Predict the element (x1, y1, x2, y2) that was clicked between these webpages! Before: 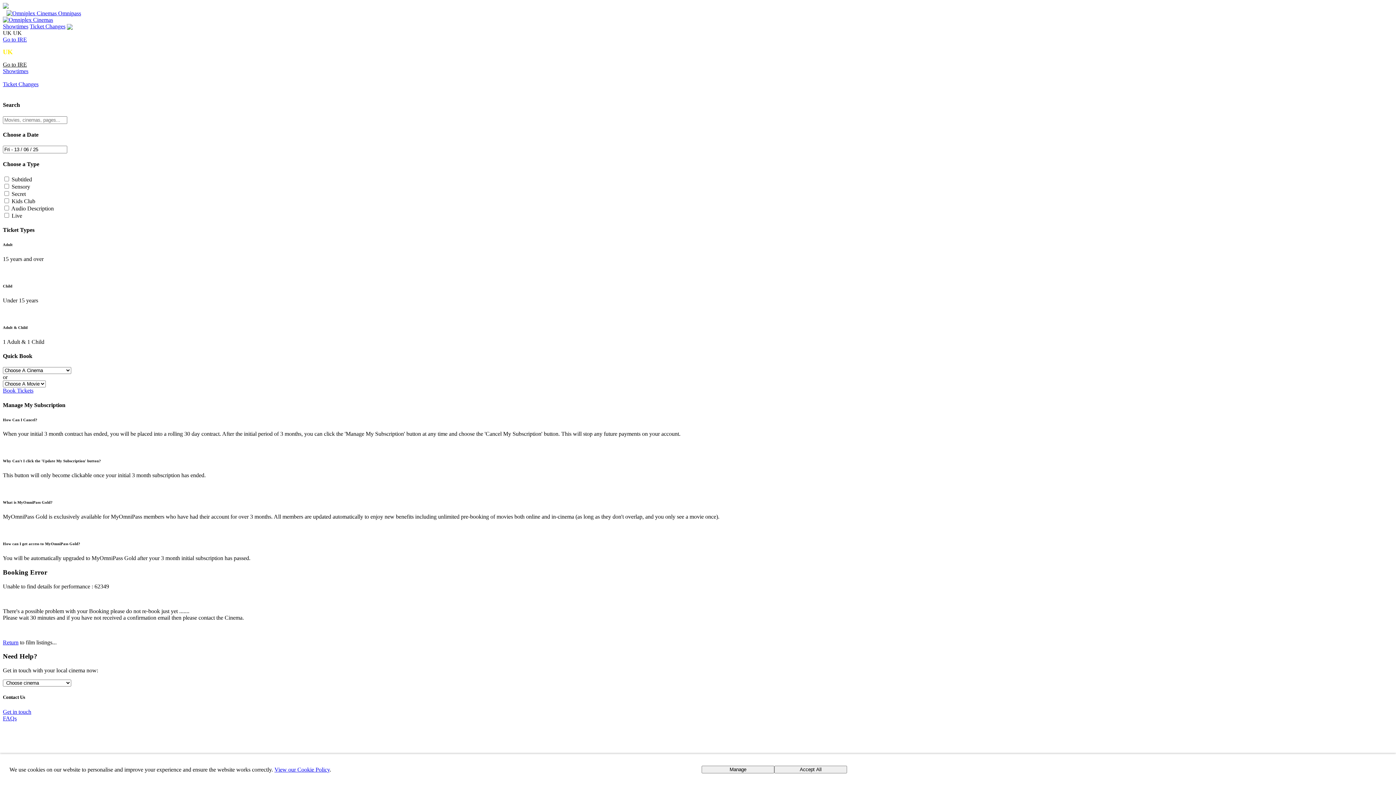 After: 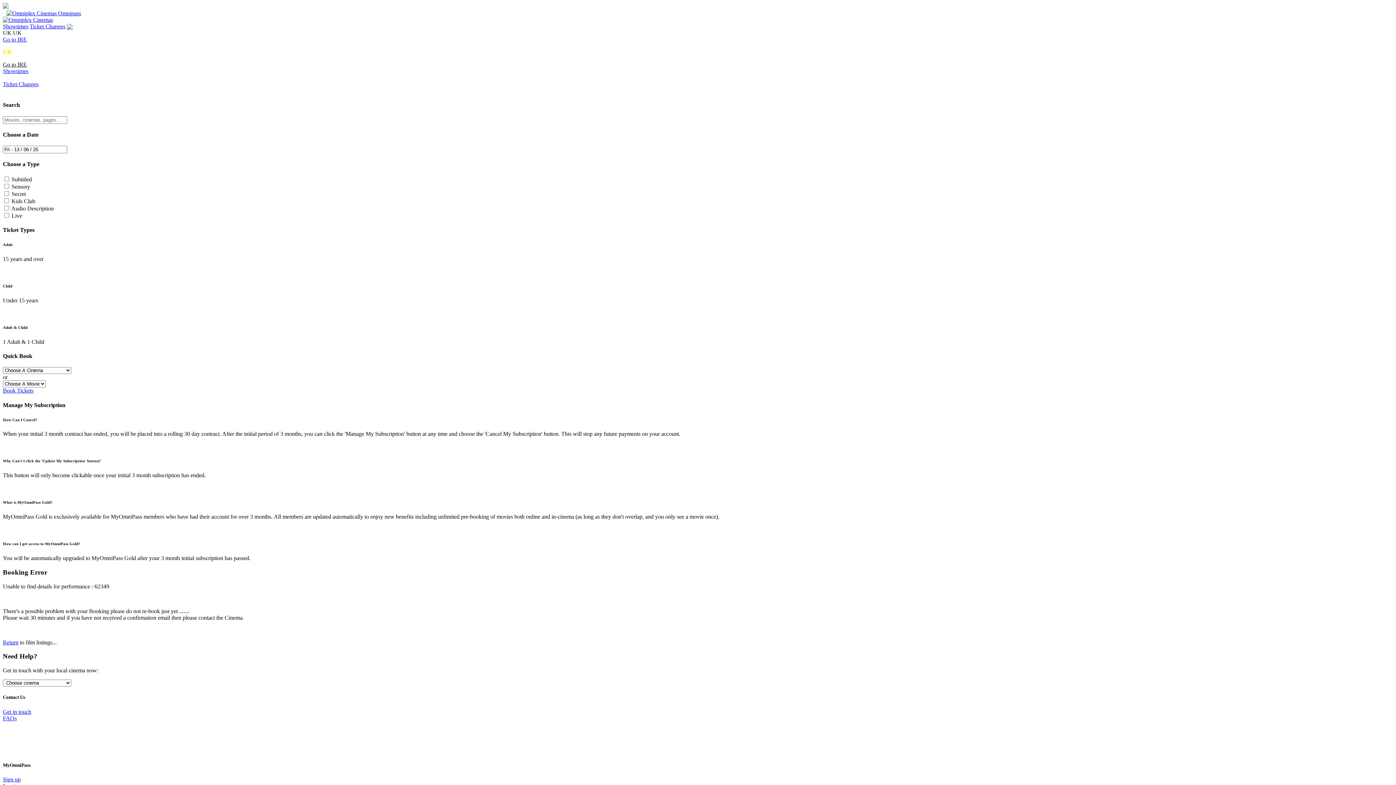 Action: bbox: (774, 766, 847, 773) label: Accept All